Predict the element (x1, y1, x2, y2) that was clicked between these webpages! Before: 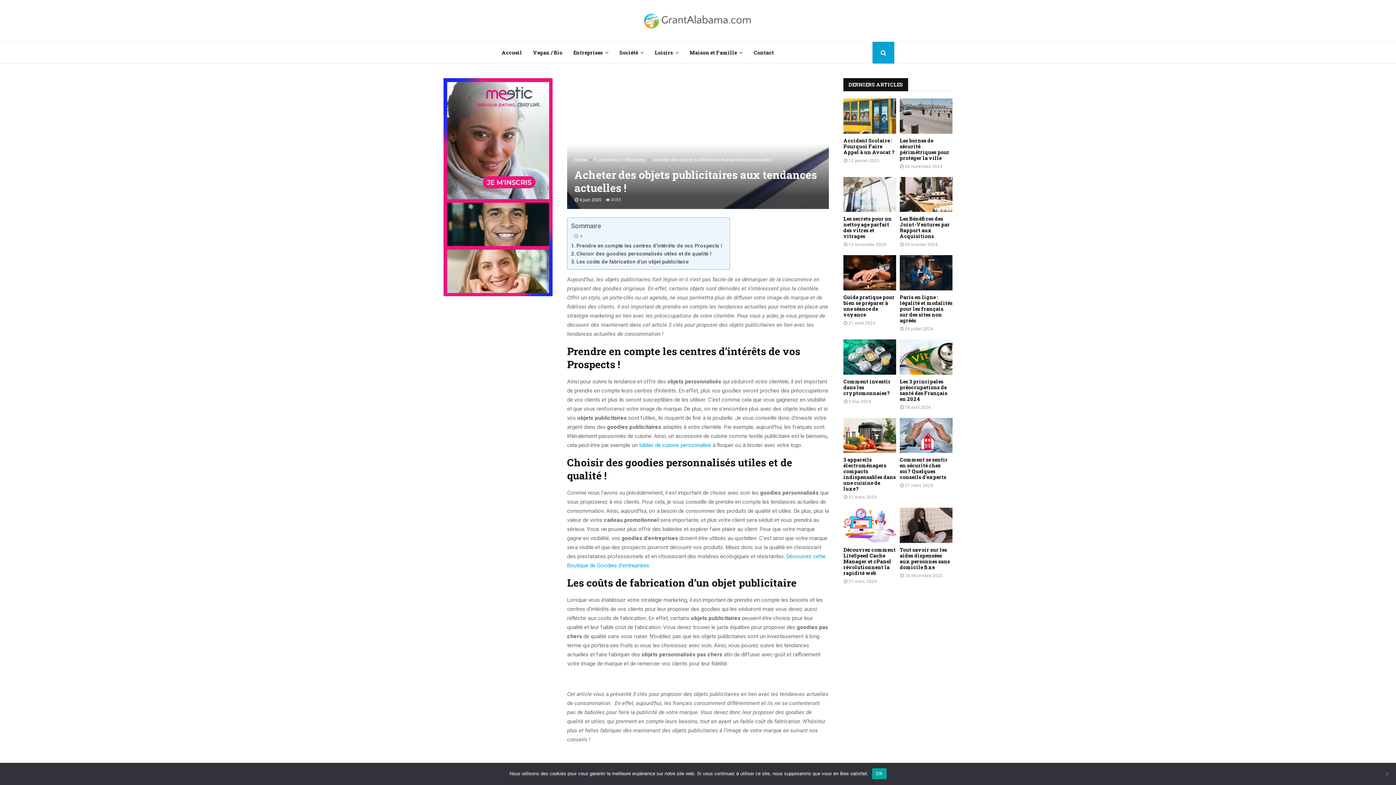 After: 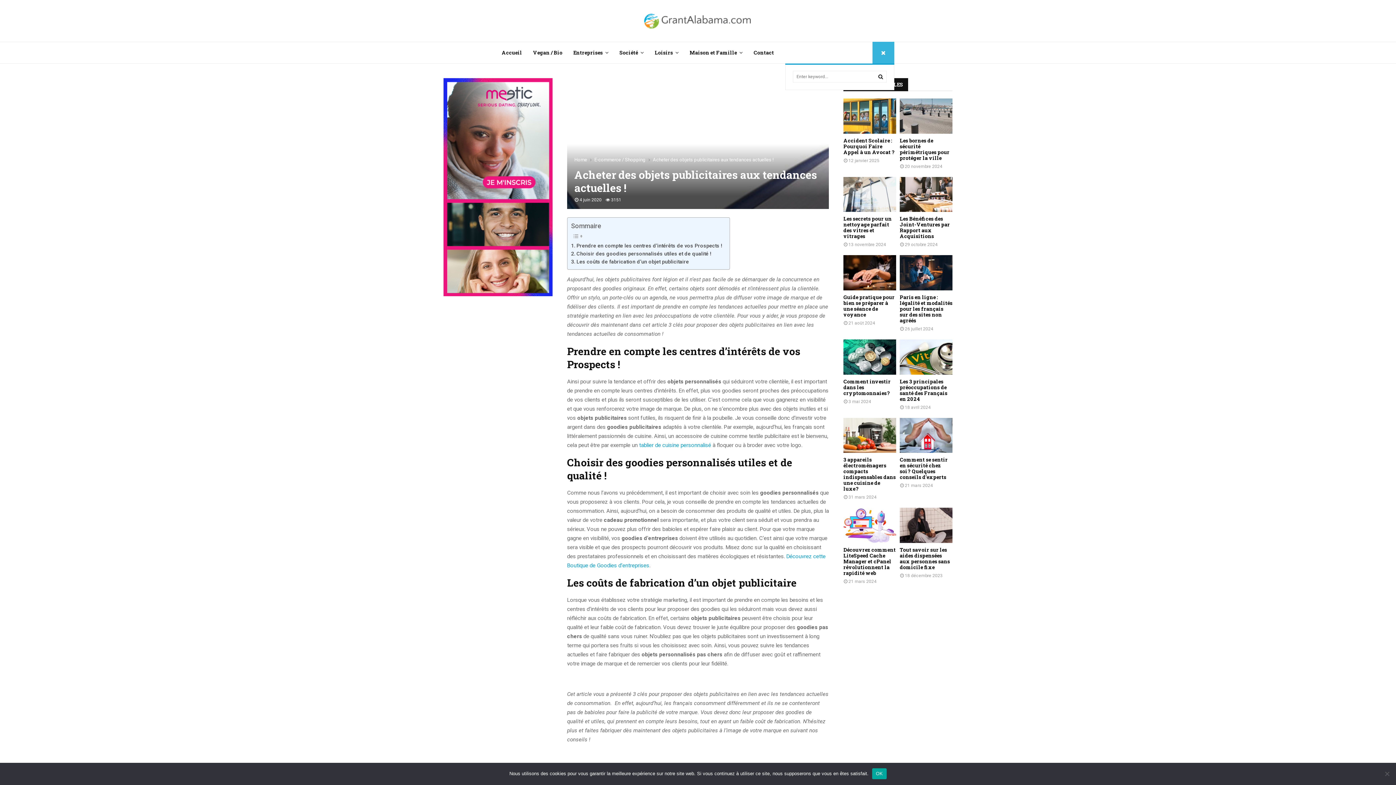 Action: bbox: (872, 41, 894, 63)